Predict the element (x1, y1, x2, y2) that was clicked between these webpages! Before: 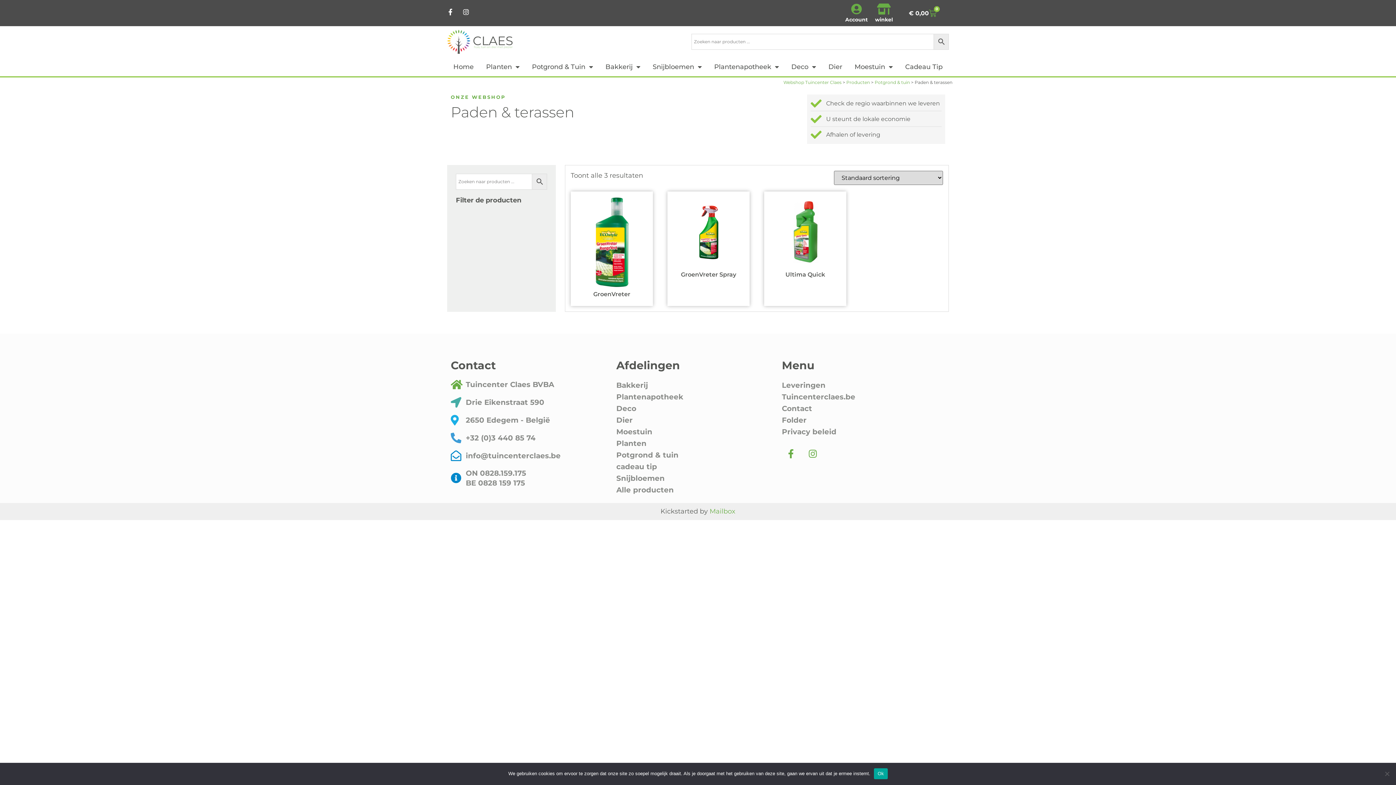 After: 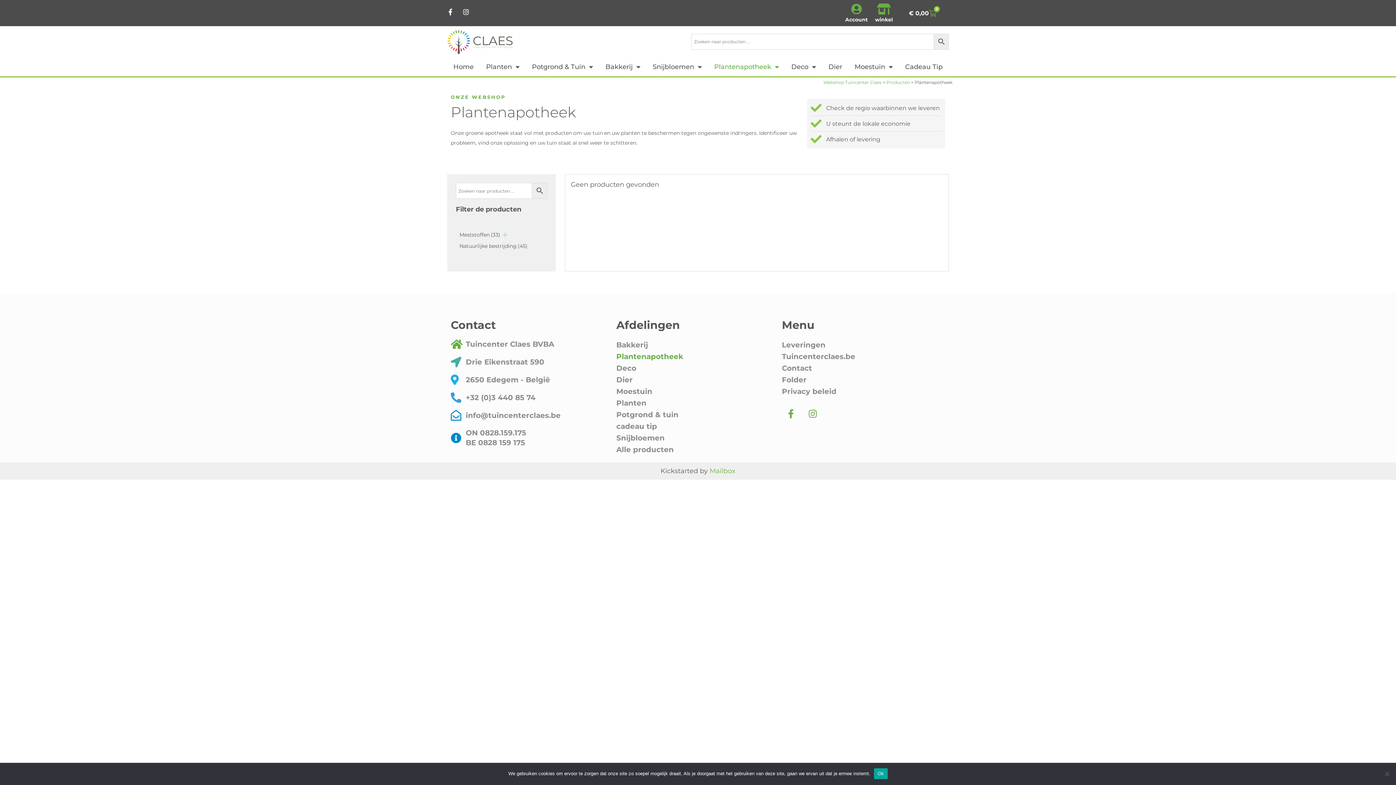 Action: bbox: (616, 391, 774, 402) label: Plantenapotheek